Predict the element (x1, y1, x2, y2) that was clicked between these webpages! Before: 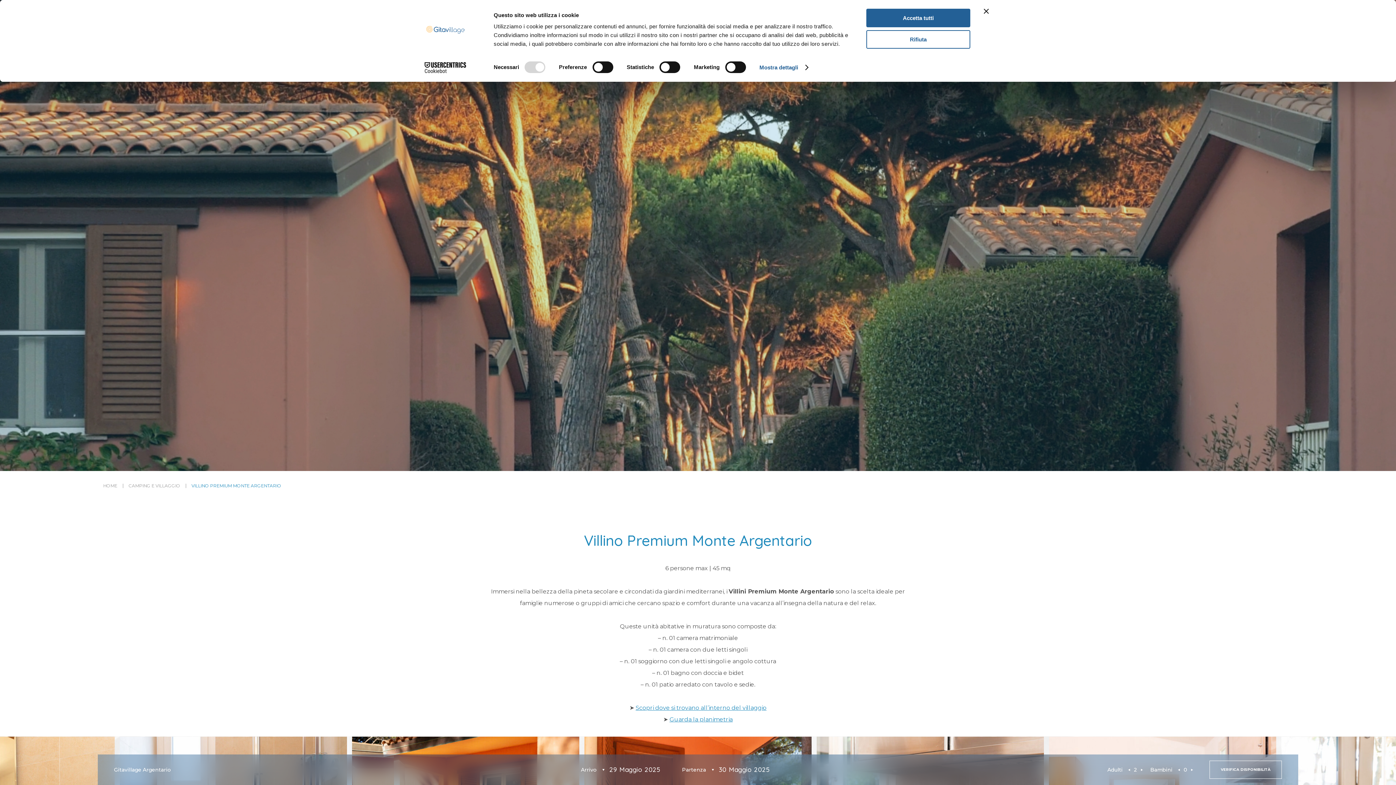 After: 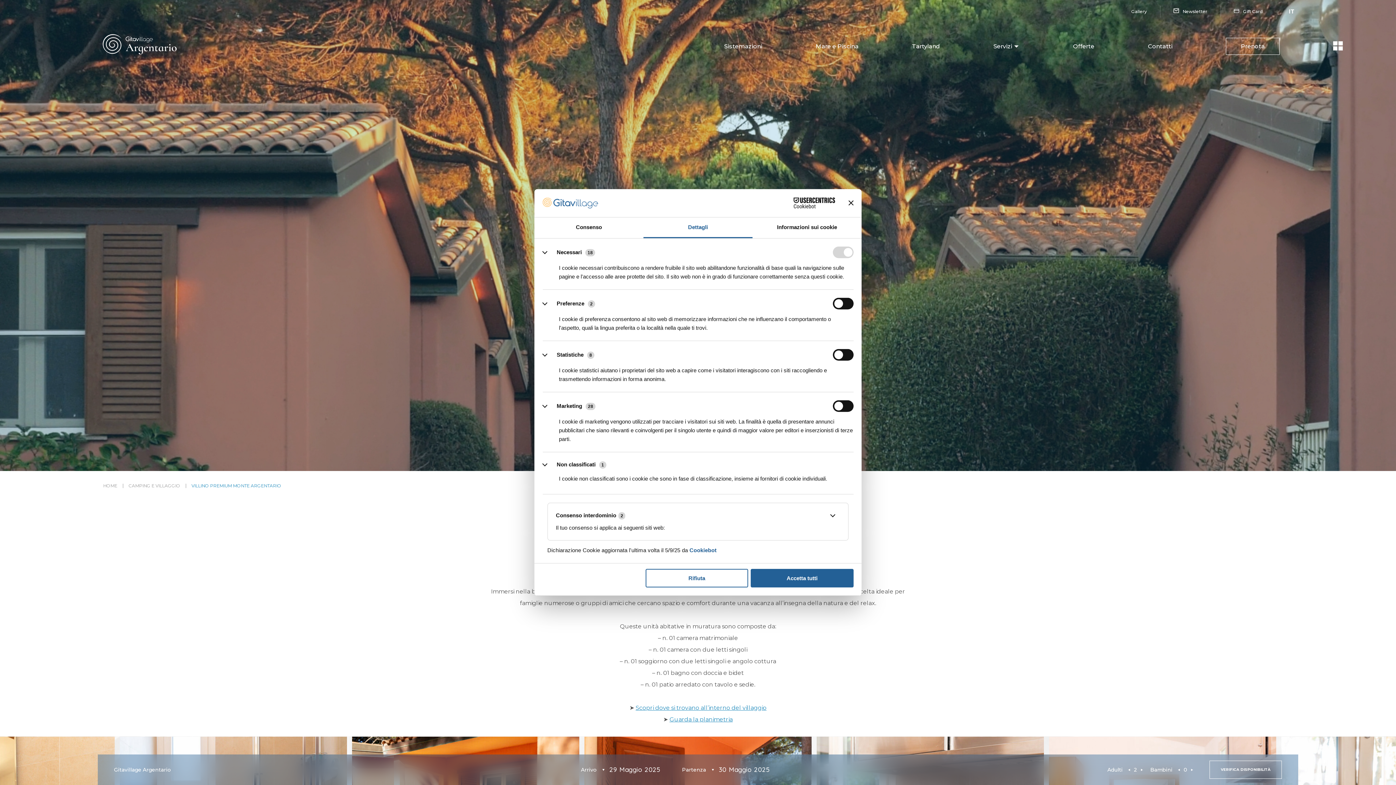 Action: label: Mostra dettagli bbox: (759, 62, 807, 73)